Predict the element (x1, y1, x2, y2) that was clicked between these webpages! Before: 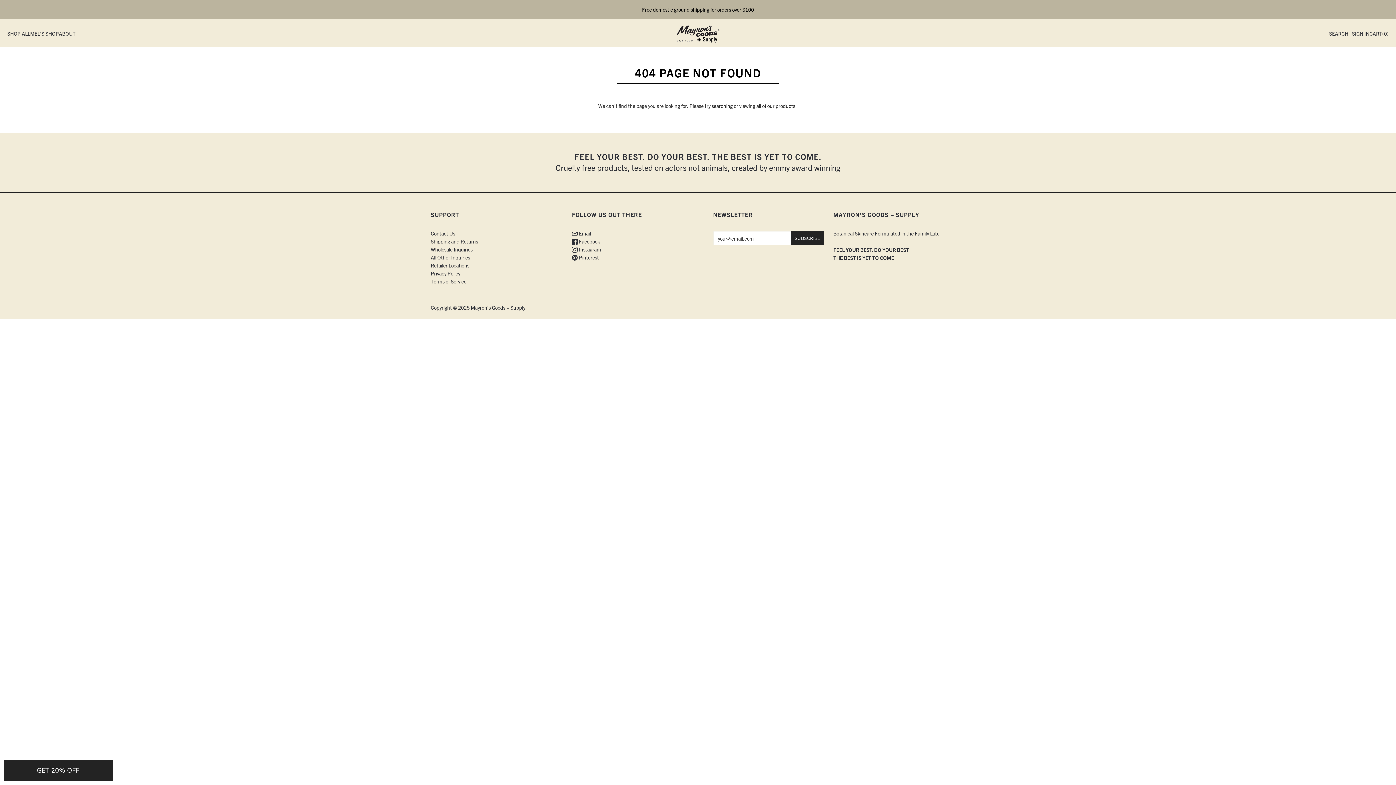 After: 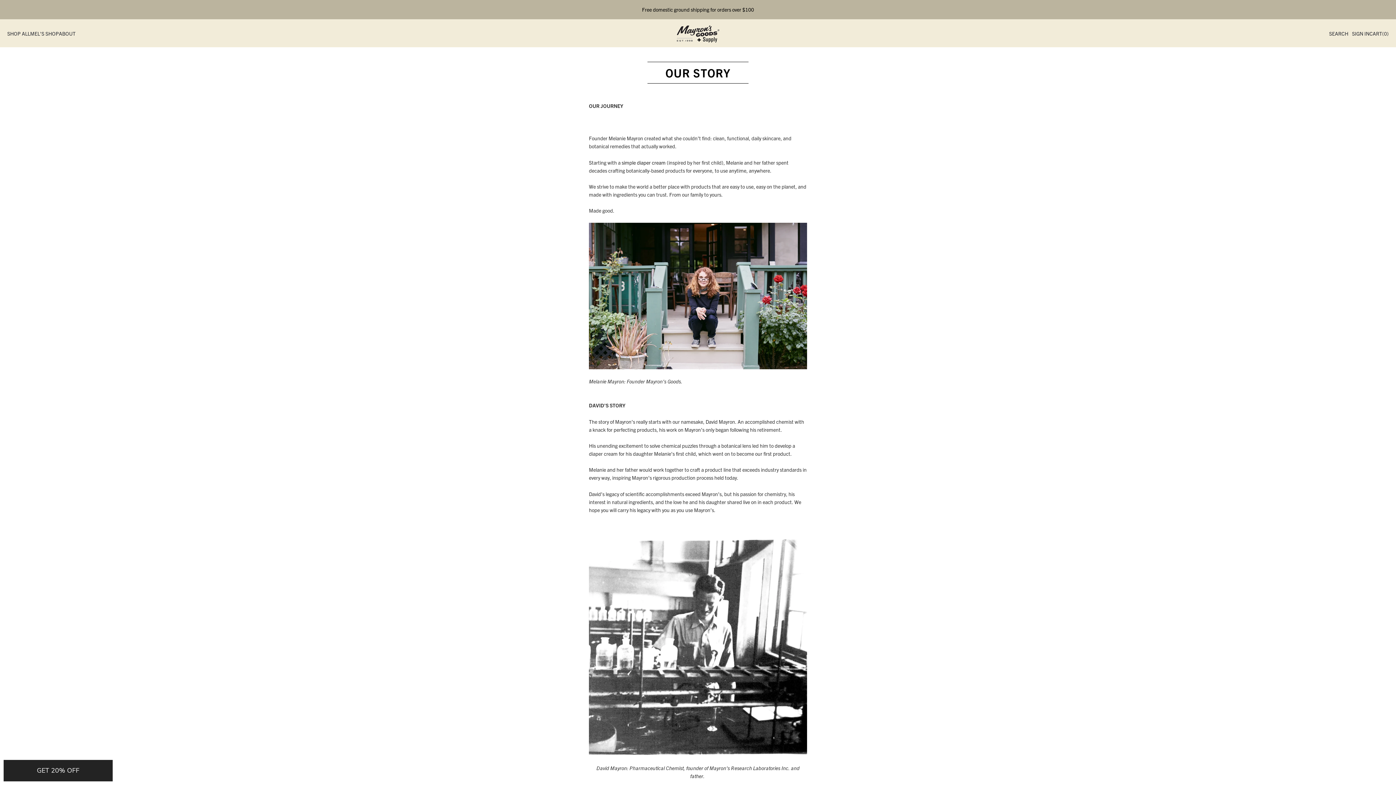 Action: label: ABOUT bbox: (58, 29, 75, 37)